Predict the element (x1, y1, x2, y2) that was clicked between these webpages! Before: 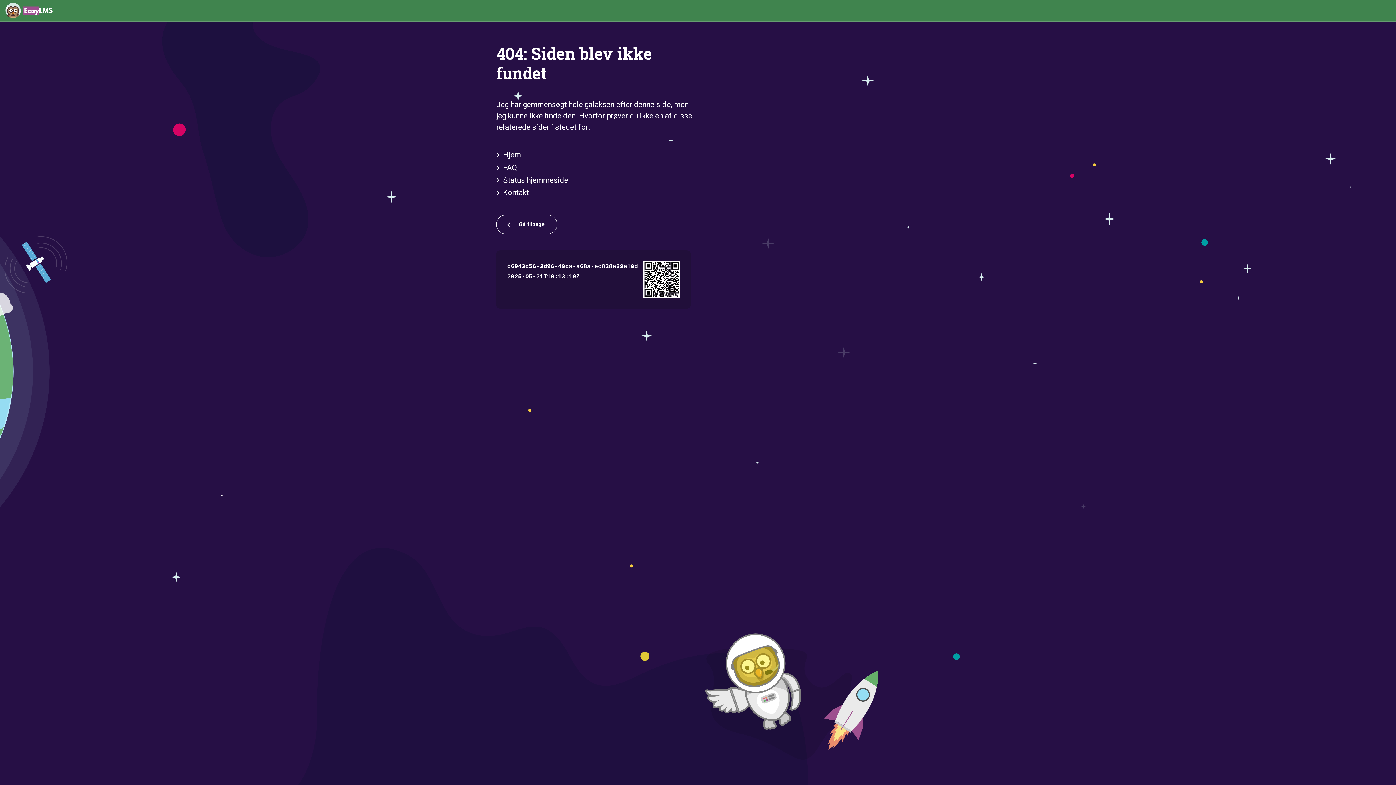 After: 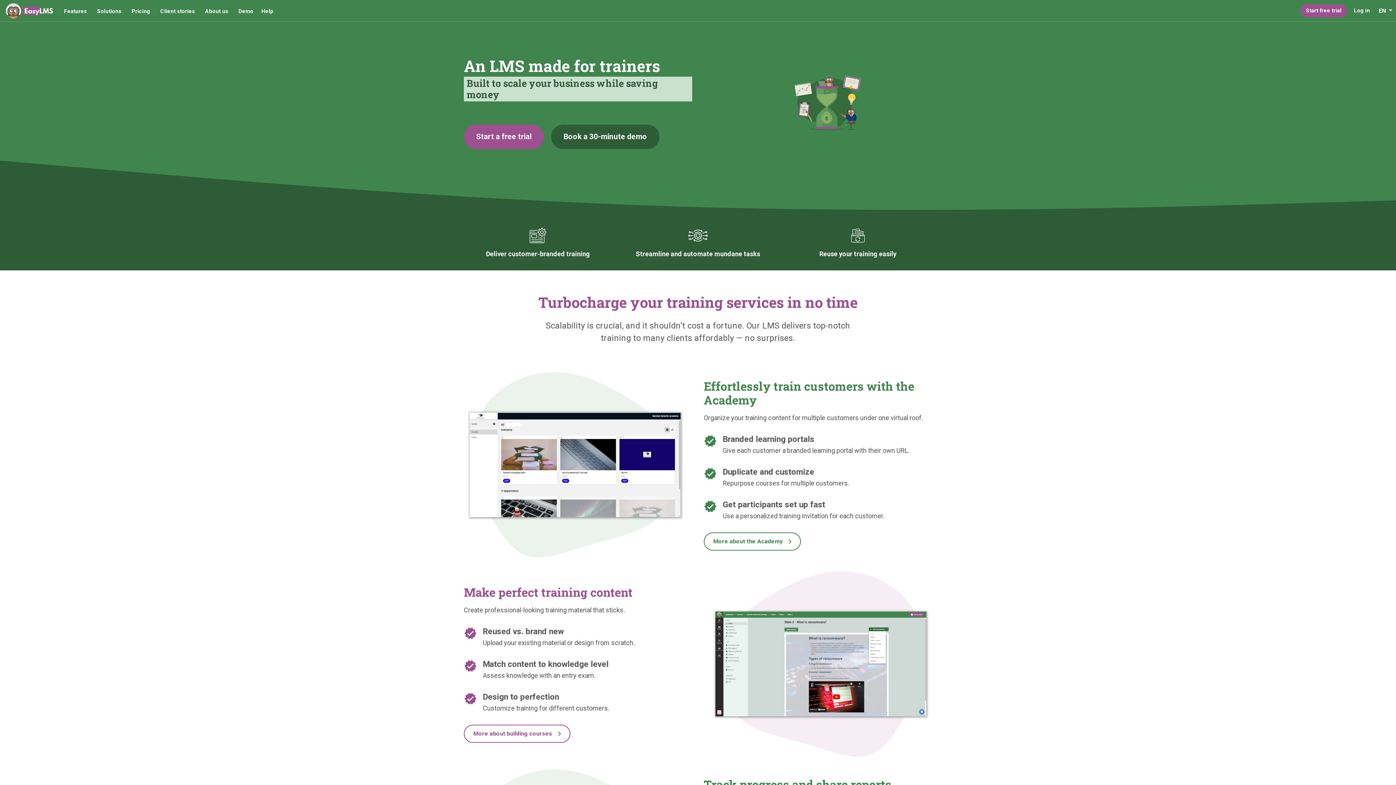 Action: bbox: (0, 0, 58, 21)